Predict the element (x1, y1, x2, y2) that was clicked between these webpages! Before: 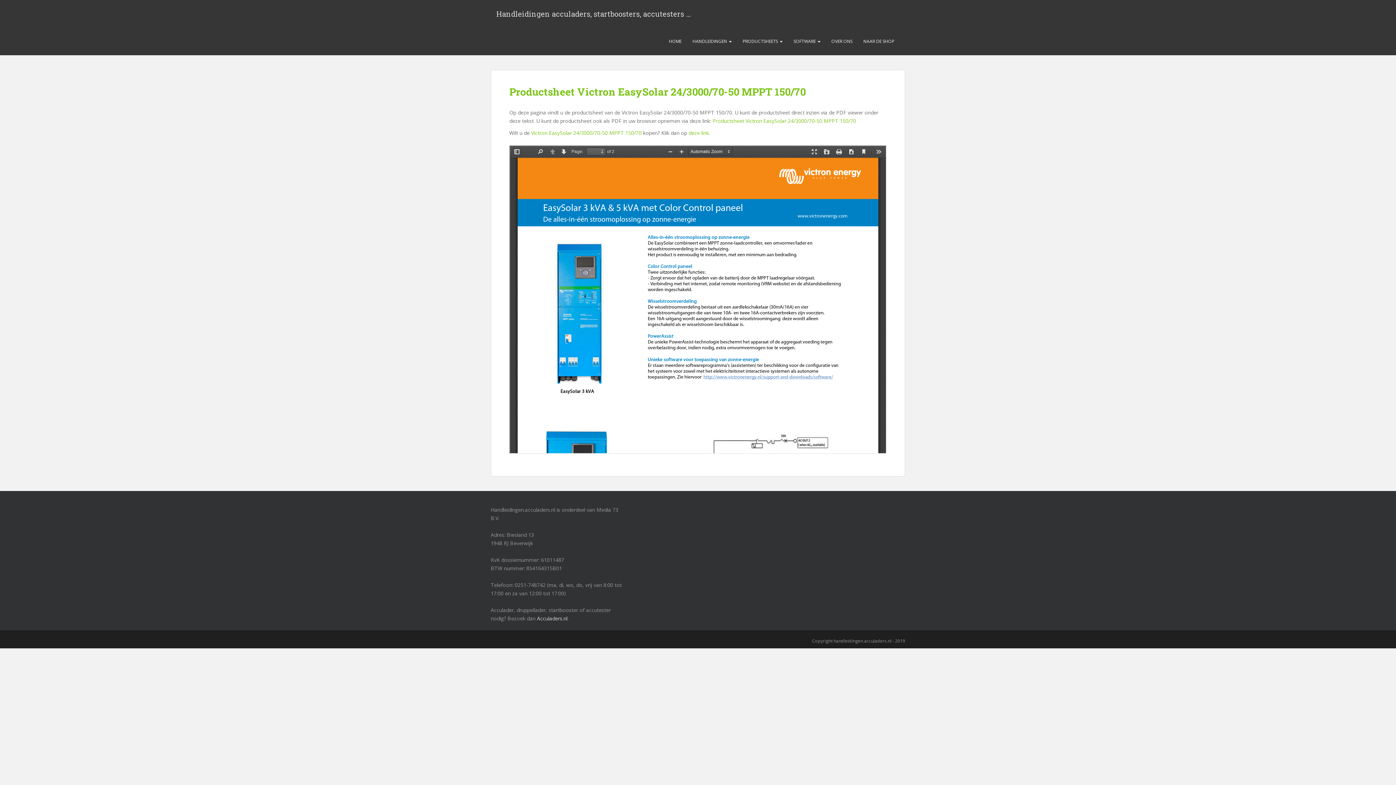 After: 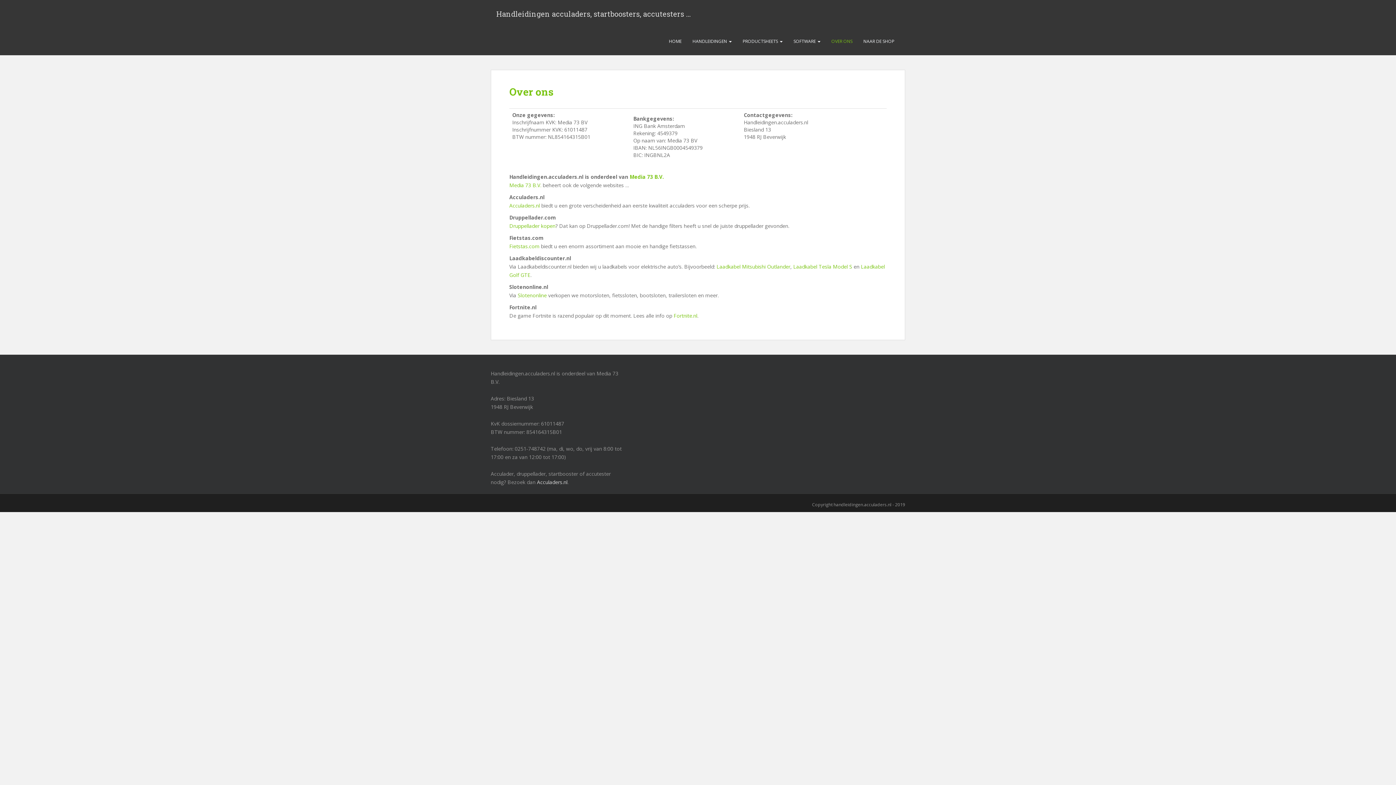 Action: label: OVER ONS bbox: (826, 27, 858, 55)